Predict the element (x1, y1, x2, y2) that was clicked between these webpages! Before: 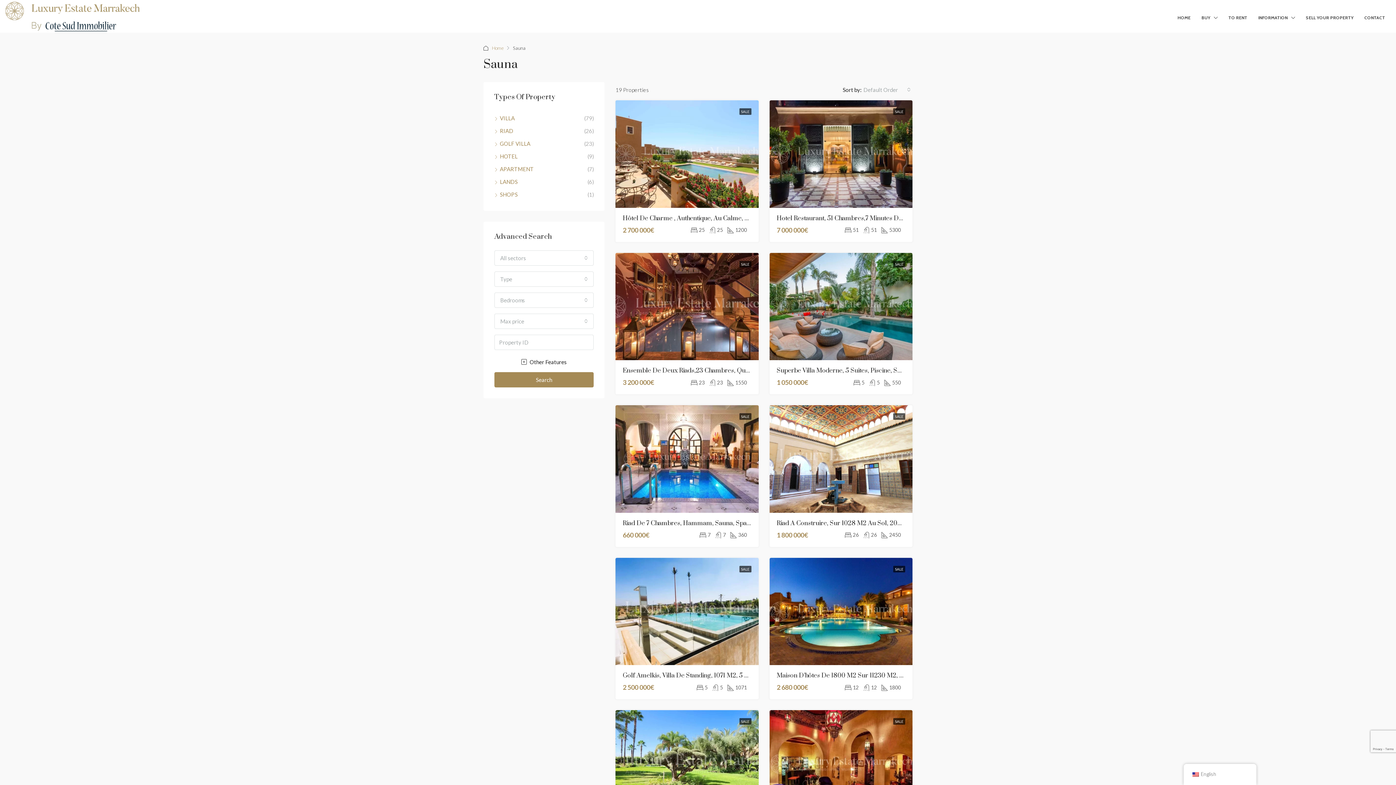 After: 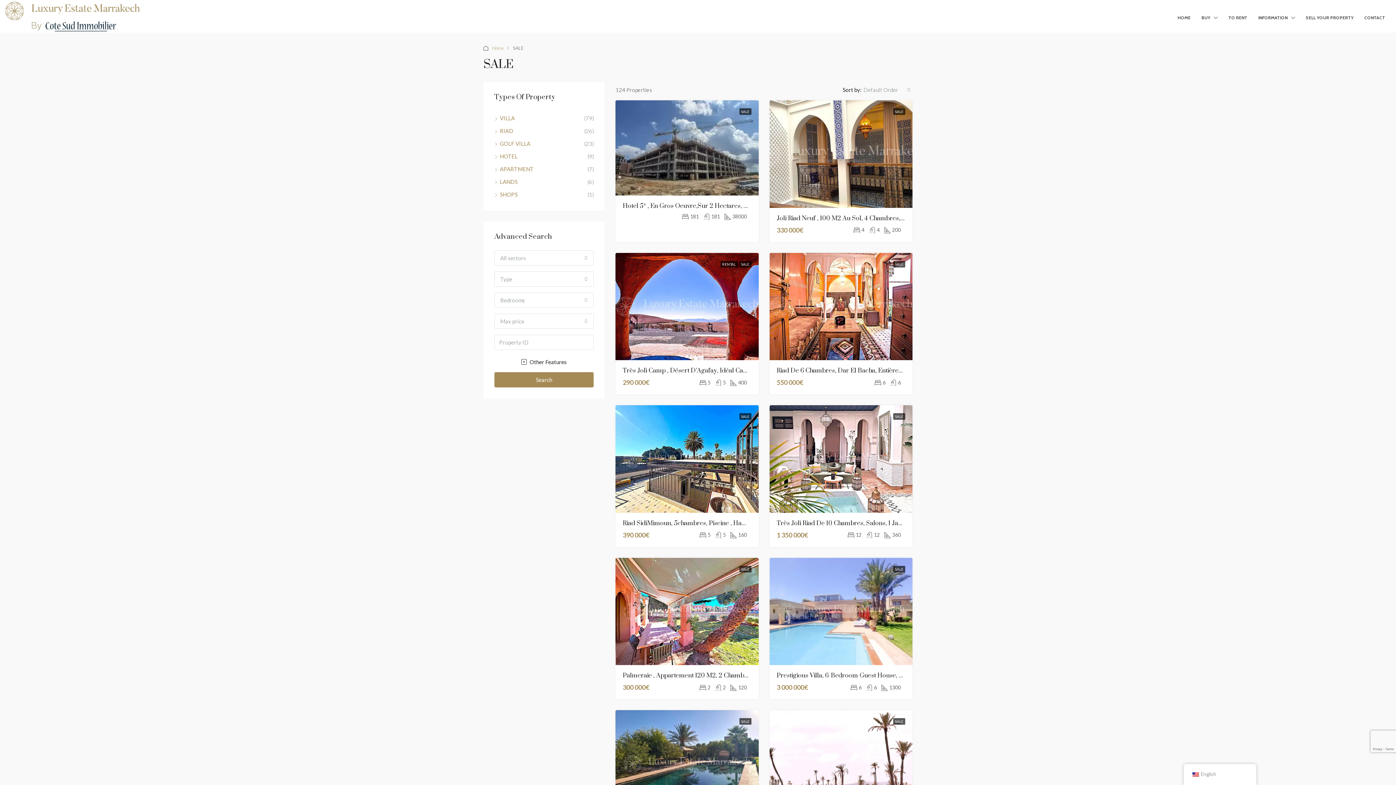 Action: bbox: (893, 718, 905, 725) label: SALE